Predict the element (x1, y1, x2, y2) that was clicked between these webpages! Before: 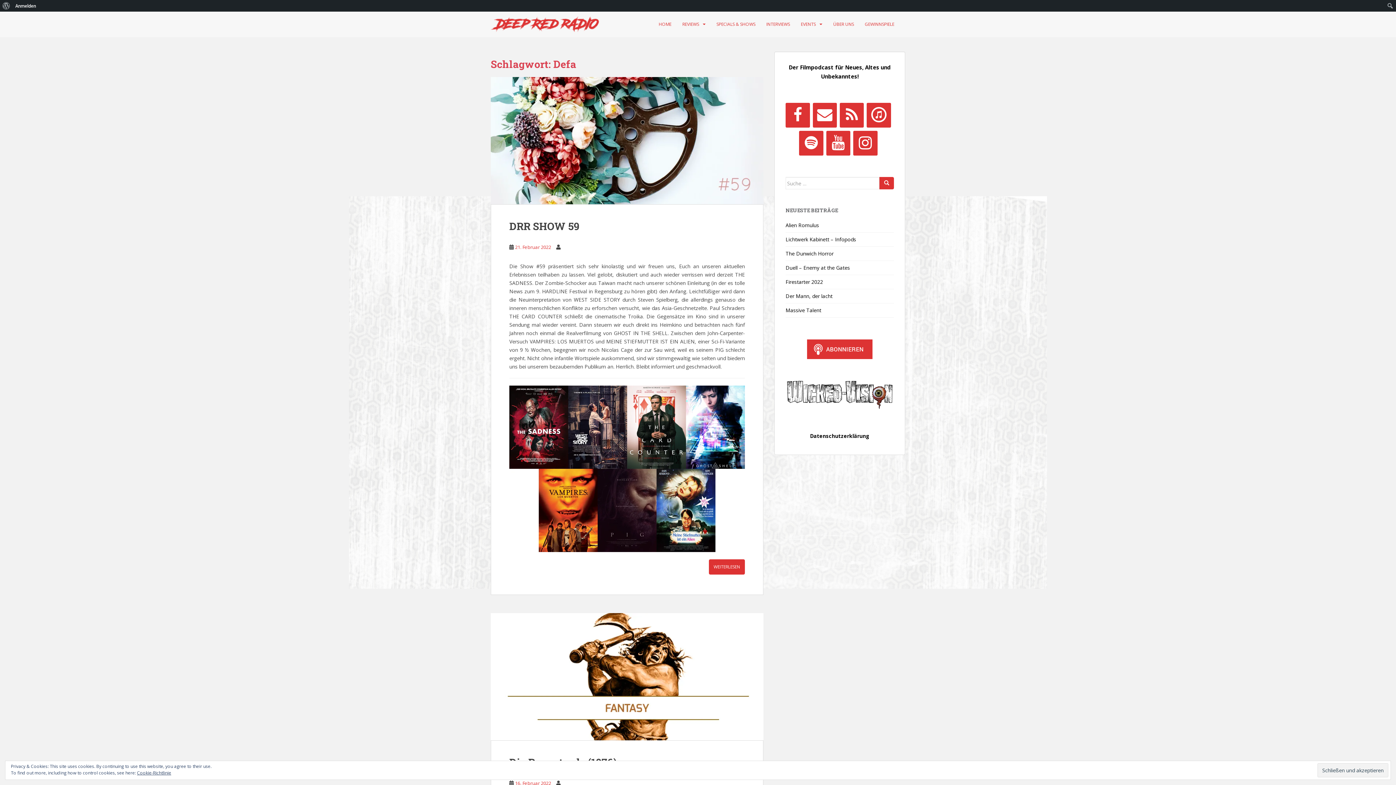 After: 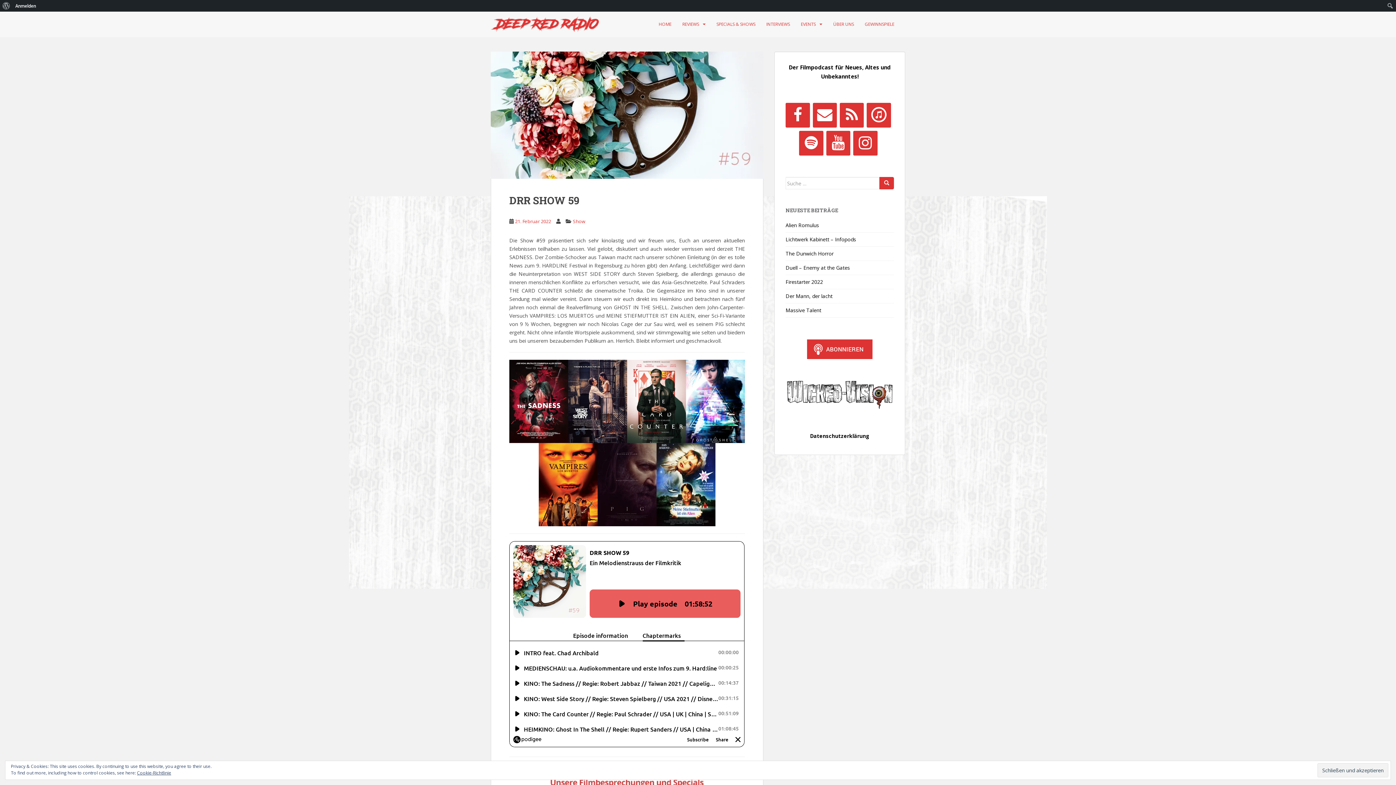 Action: bbox: (515, 244, 551, 250) label: 21. Februar 2022